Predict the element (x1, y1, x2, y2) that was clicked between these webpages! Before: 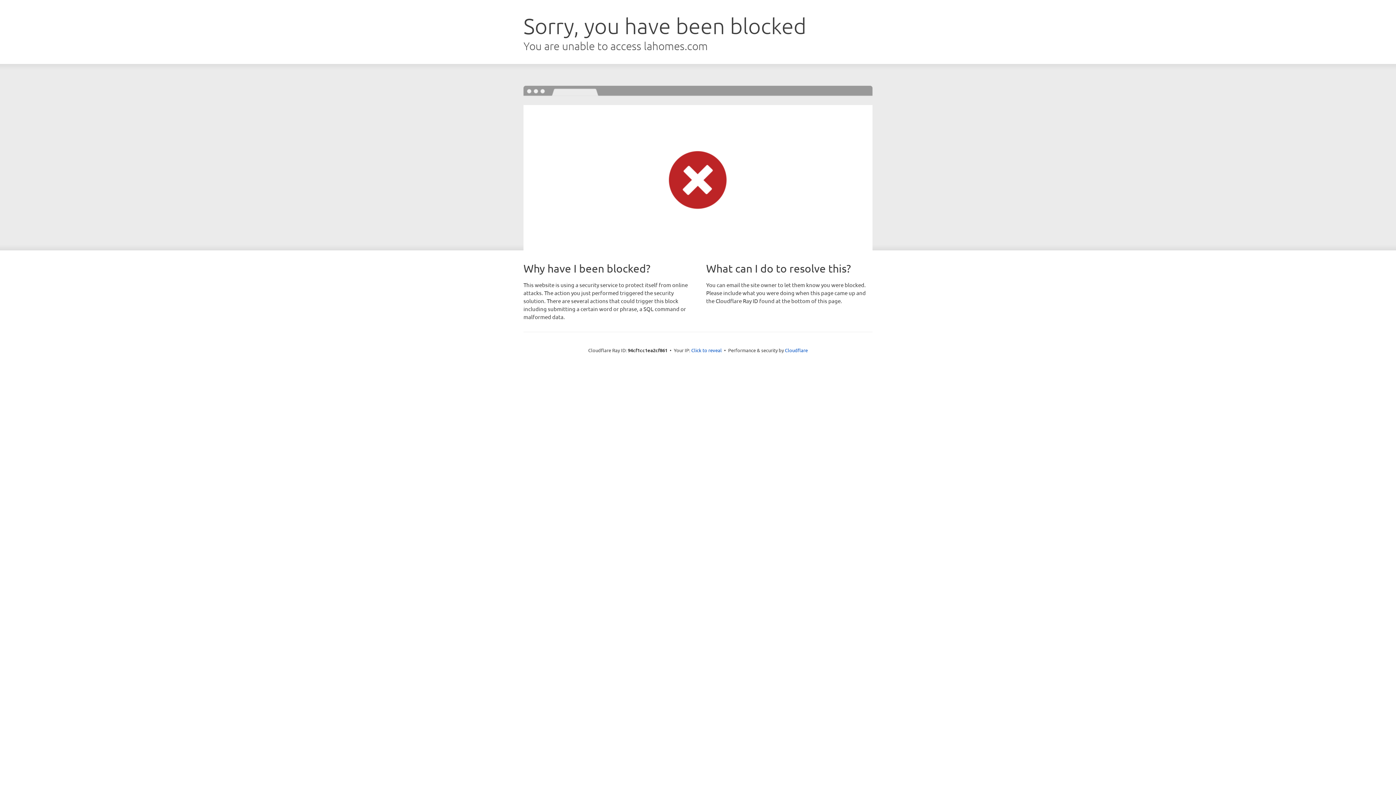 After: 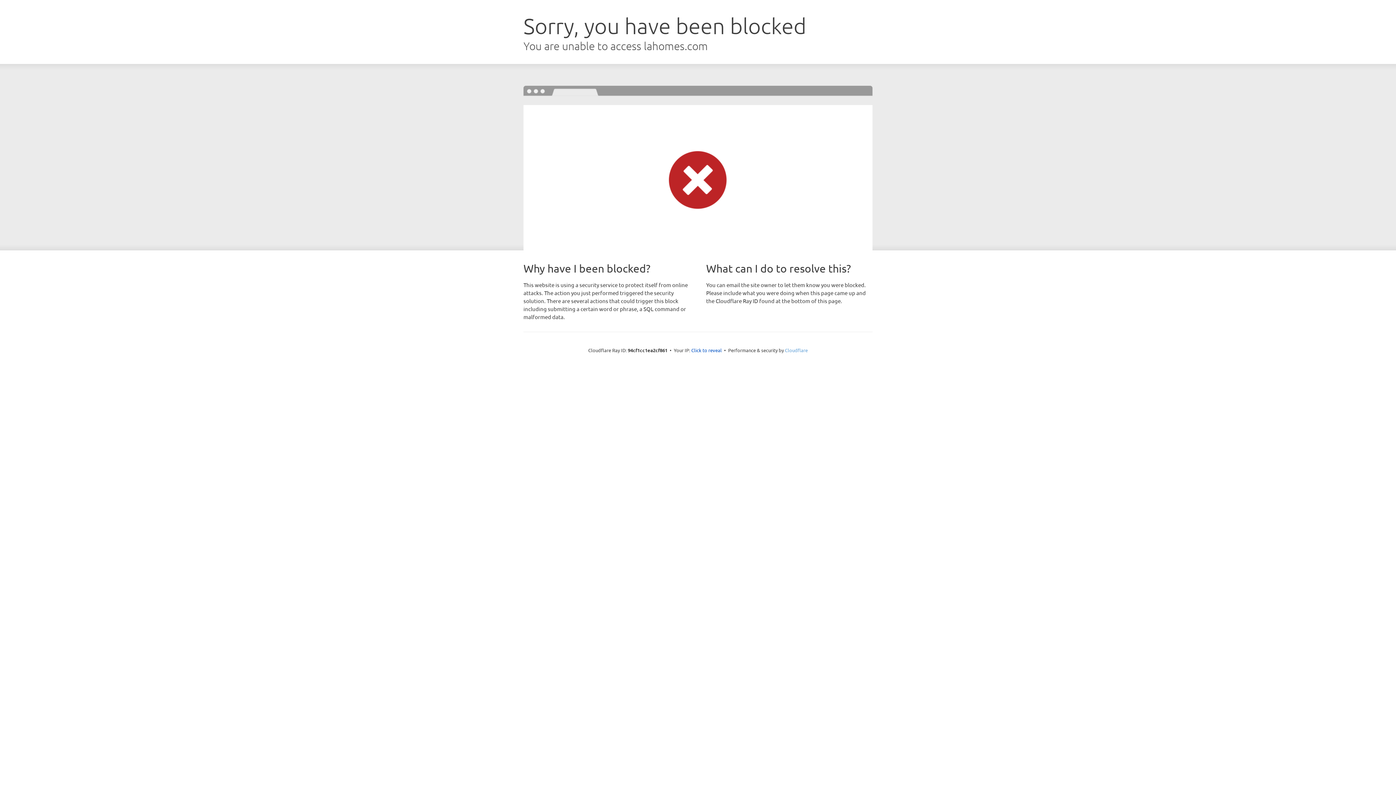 Action: label: Cloudflare bbox: (785, 347, 808, 353)